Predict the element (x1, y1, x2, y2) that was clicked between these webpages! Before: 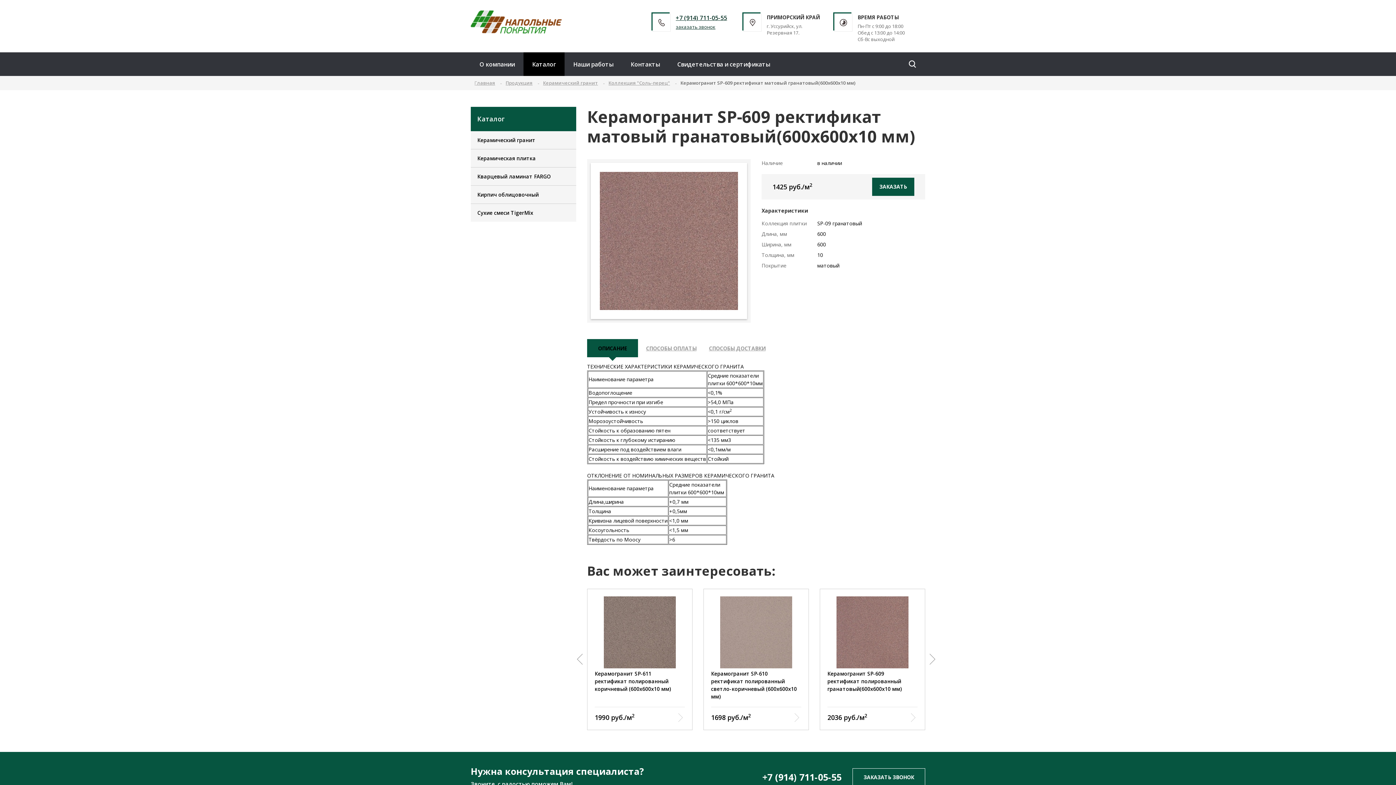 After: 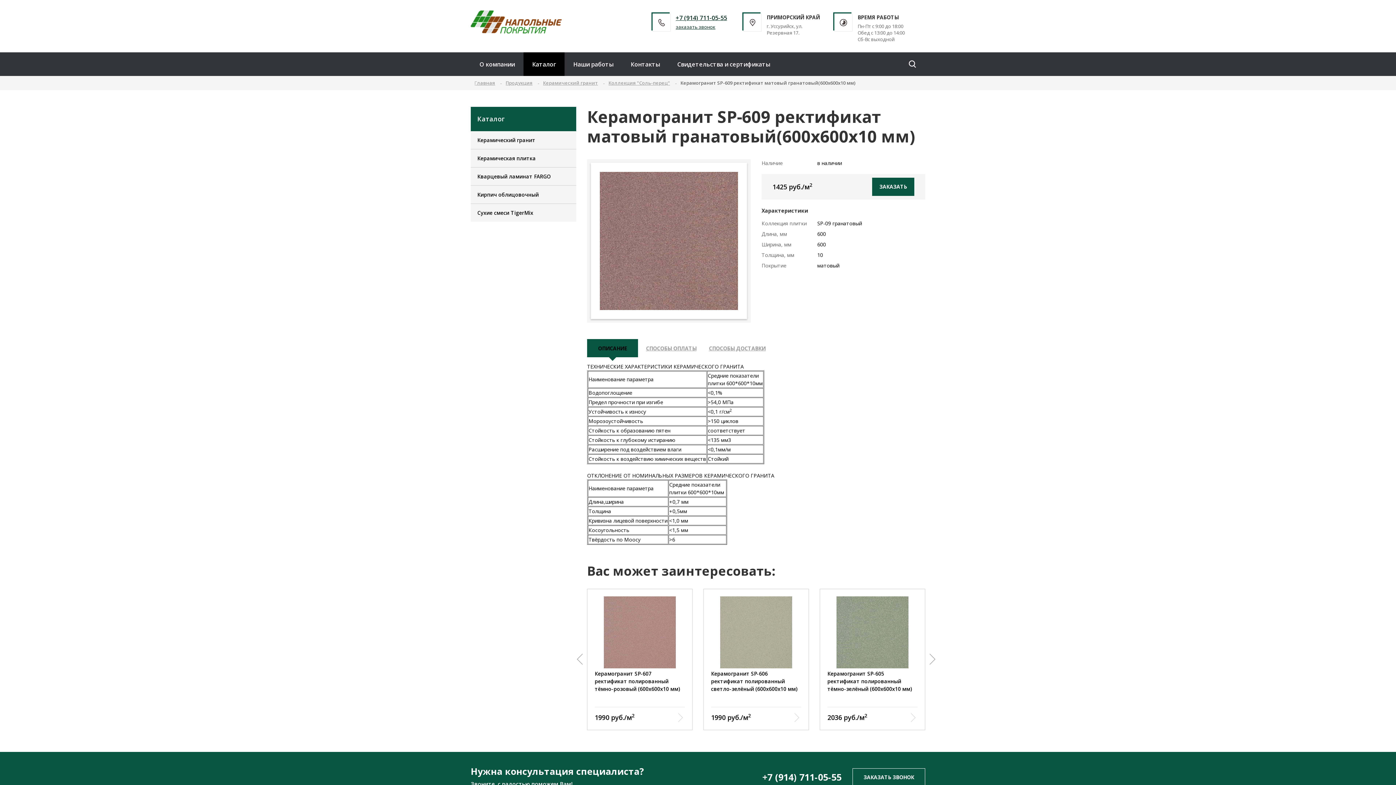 Action: bbox: (587, 339, 638, 357) label: ОПИСАНИЕ